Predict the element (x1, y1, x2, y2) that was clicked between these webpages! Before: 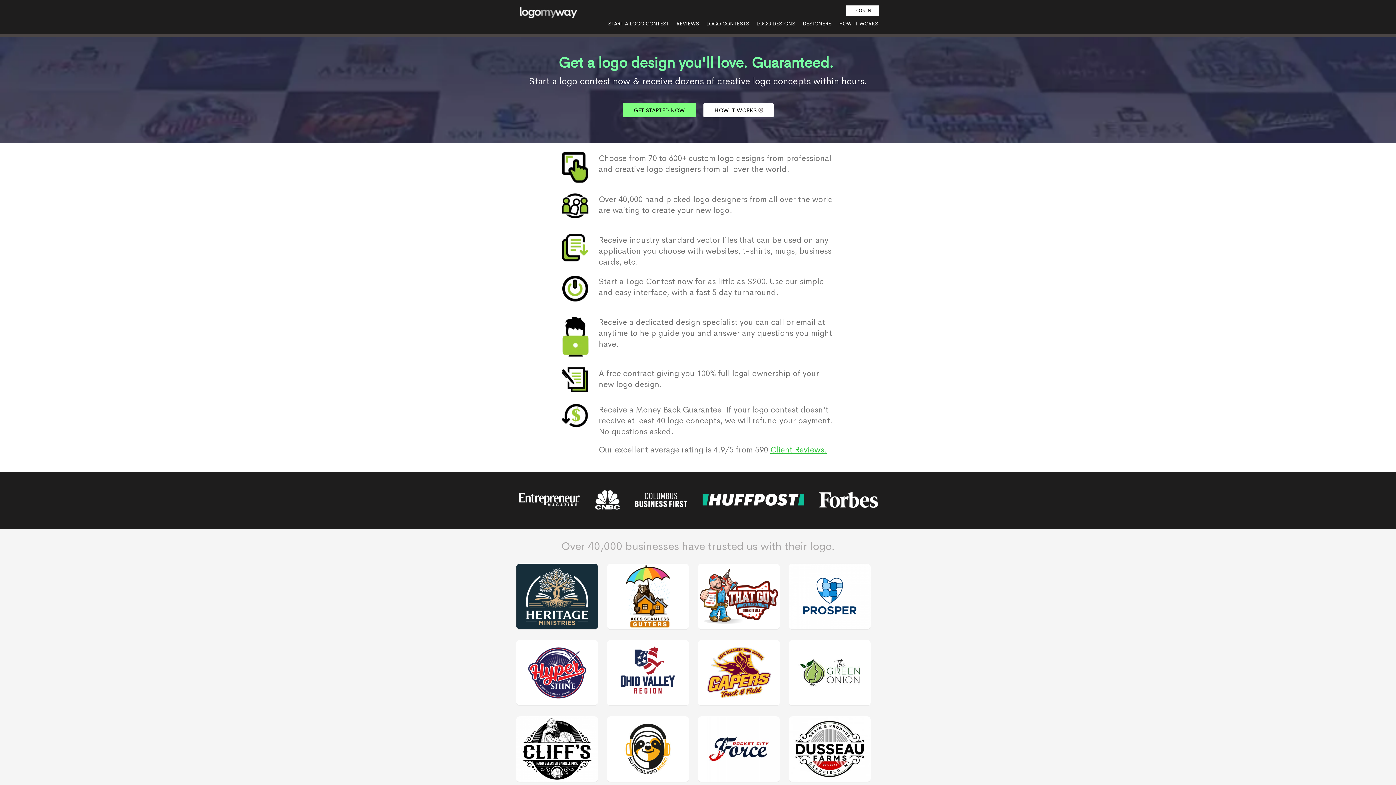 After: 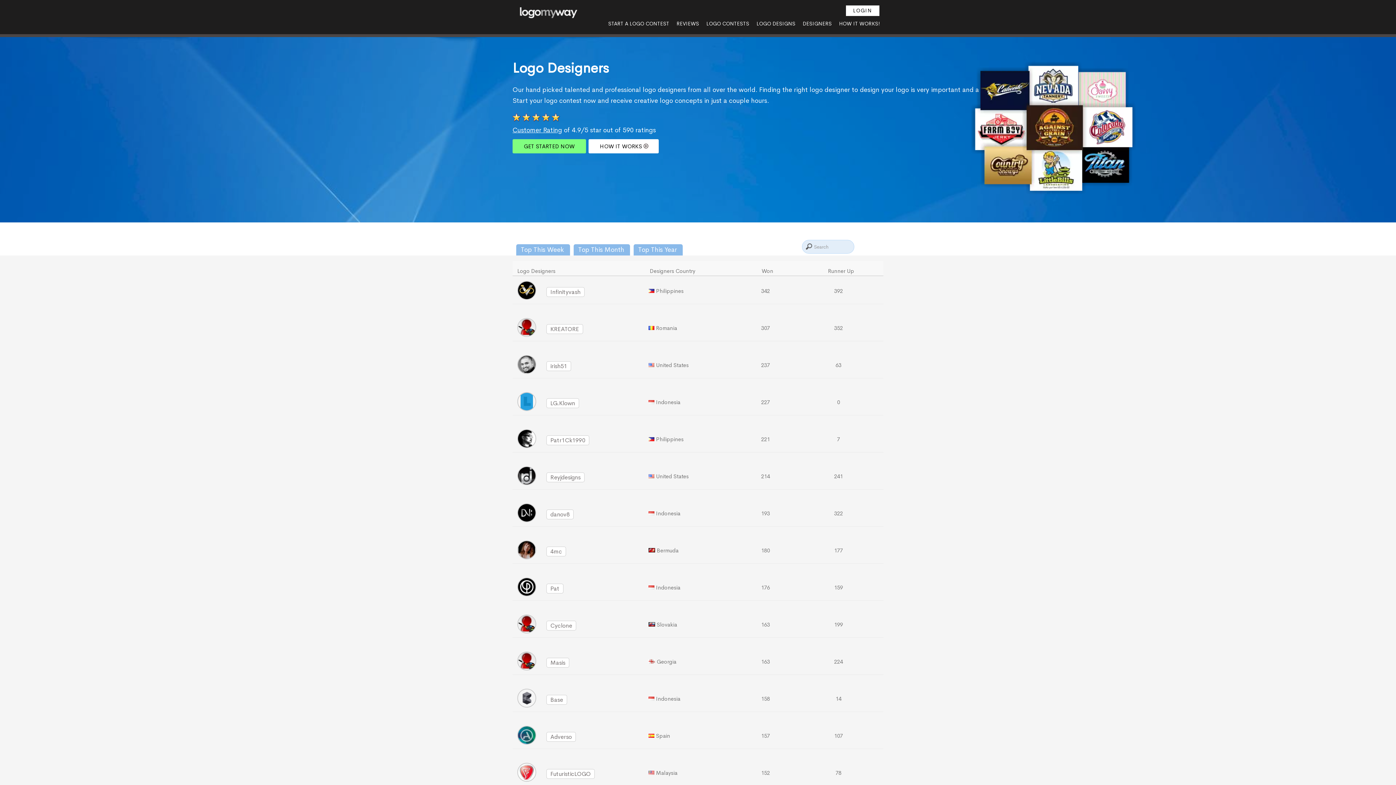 Action: bbox: (799, 18, 835, 28) label: DESIGNERS